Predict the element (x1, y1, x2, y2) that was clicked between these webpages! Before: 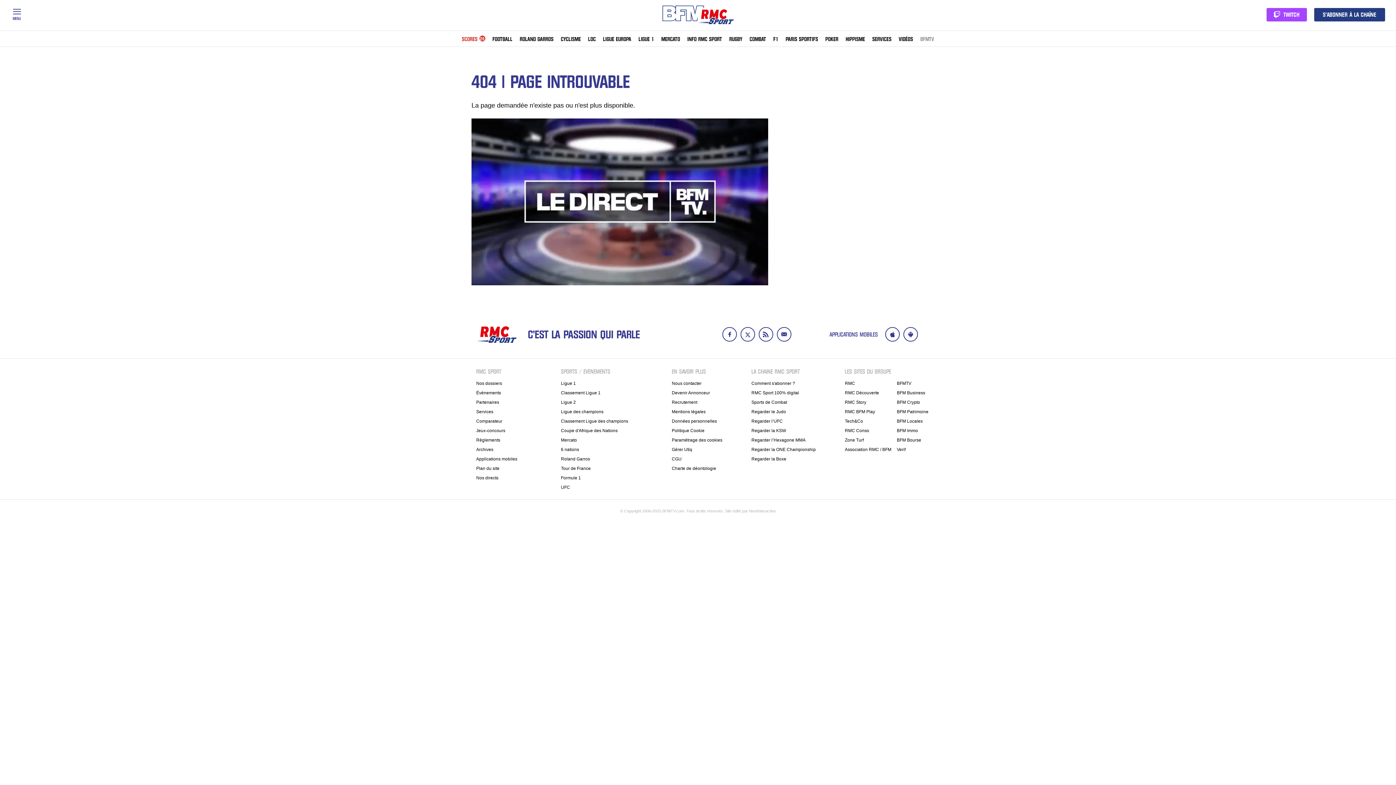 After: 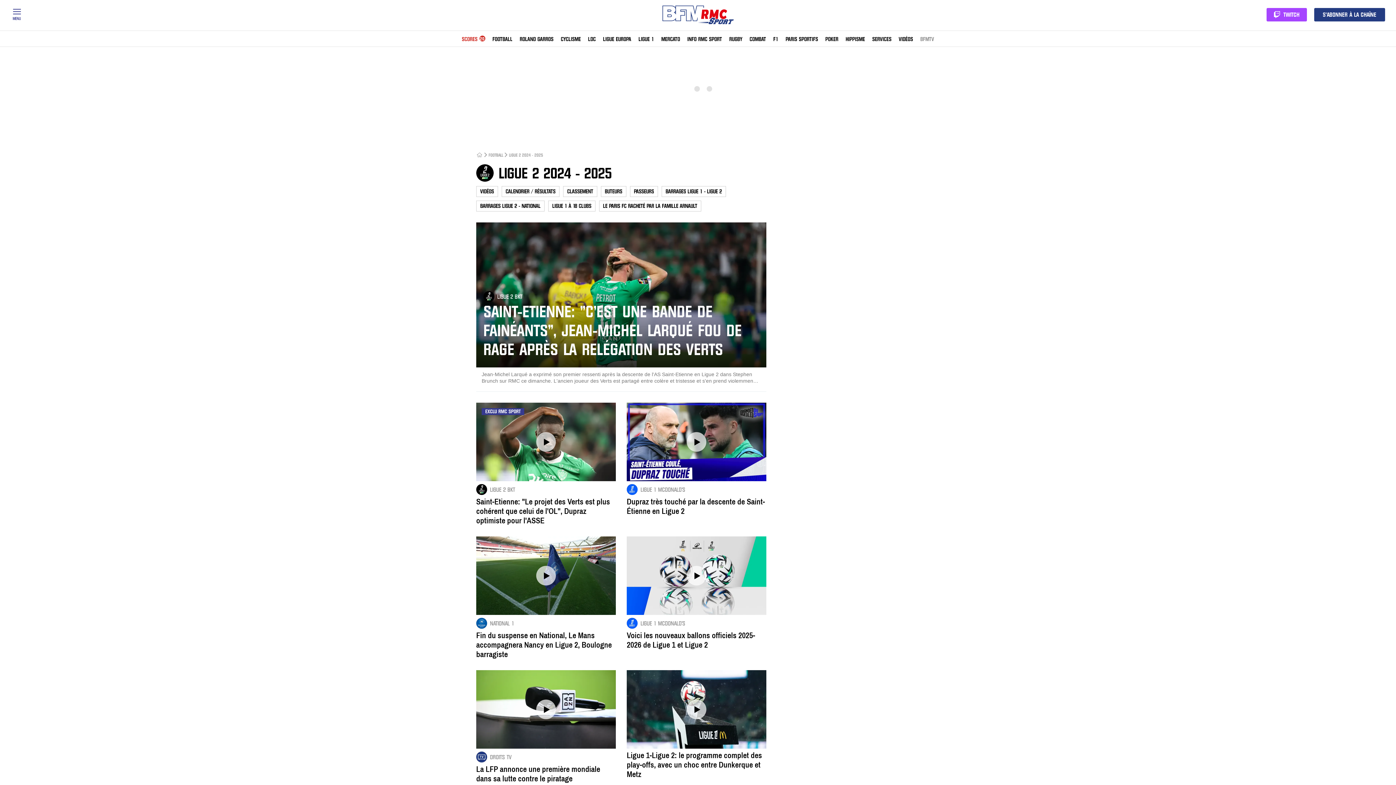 Action: label: Ligue 2 bbox: (561, 399, 576, 404)